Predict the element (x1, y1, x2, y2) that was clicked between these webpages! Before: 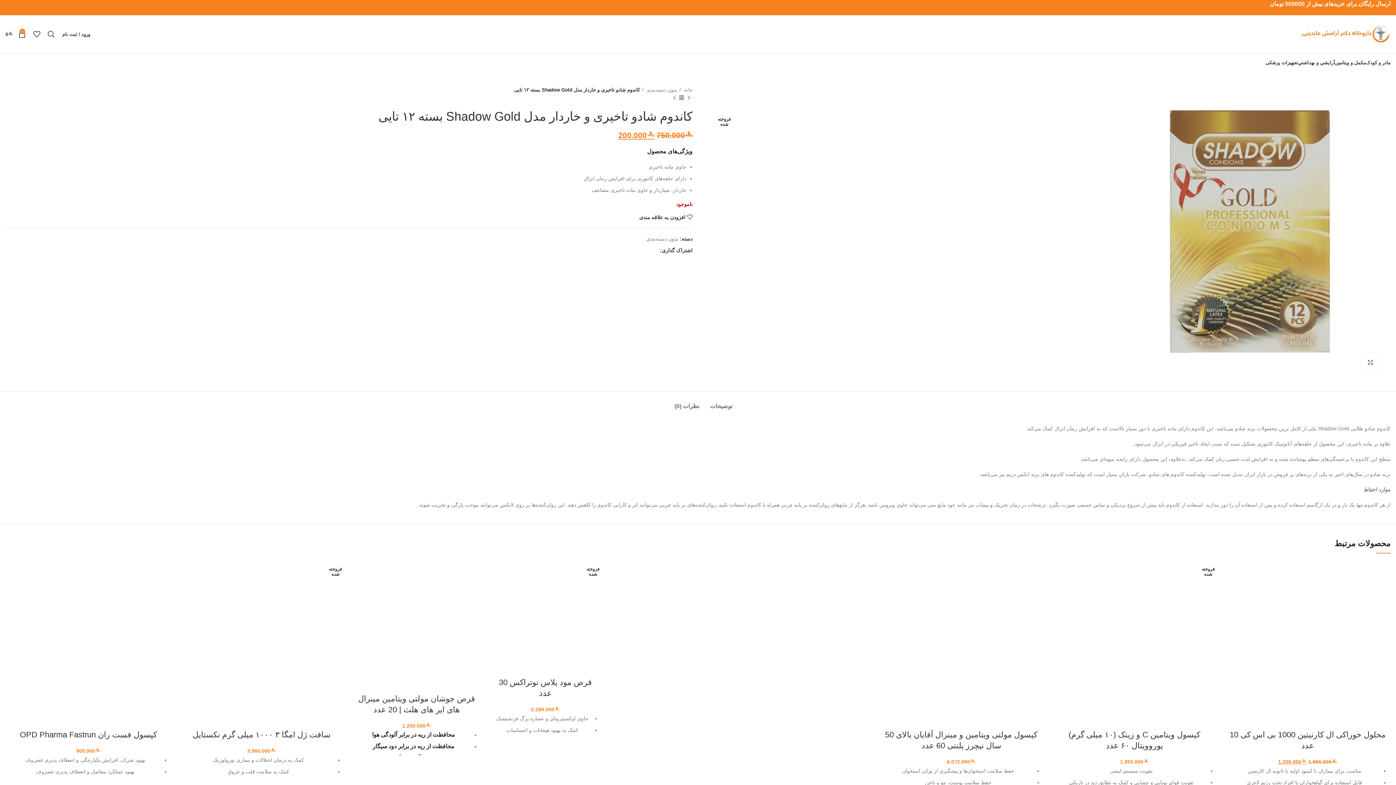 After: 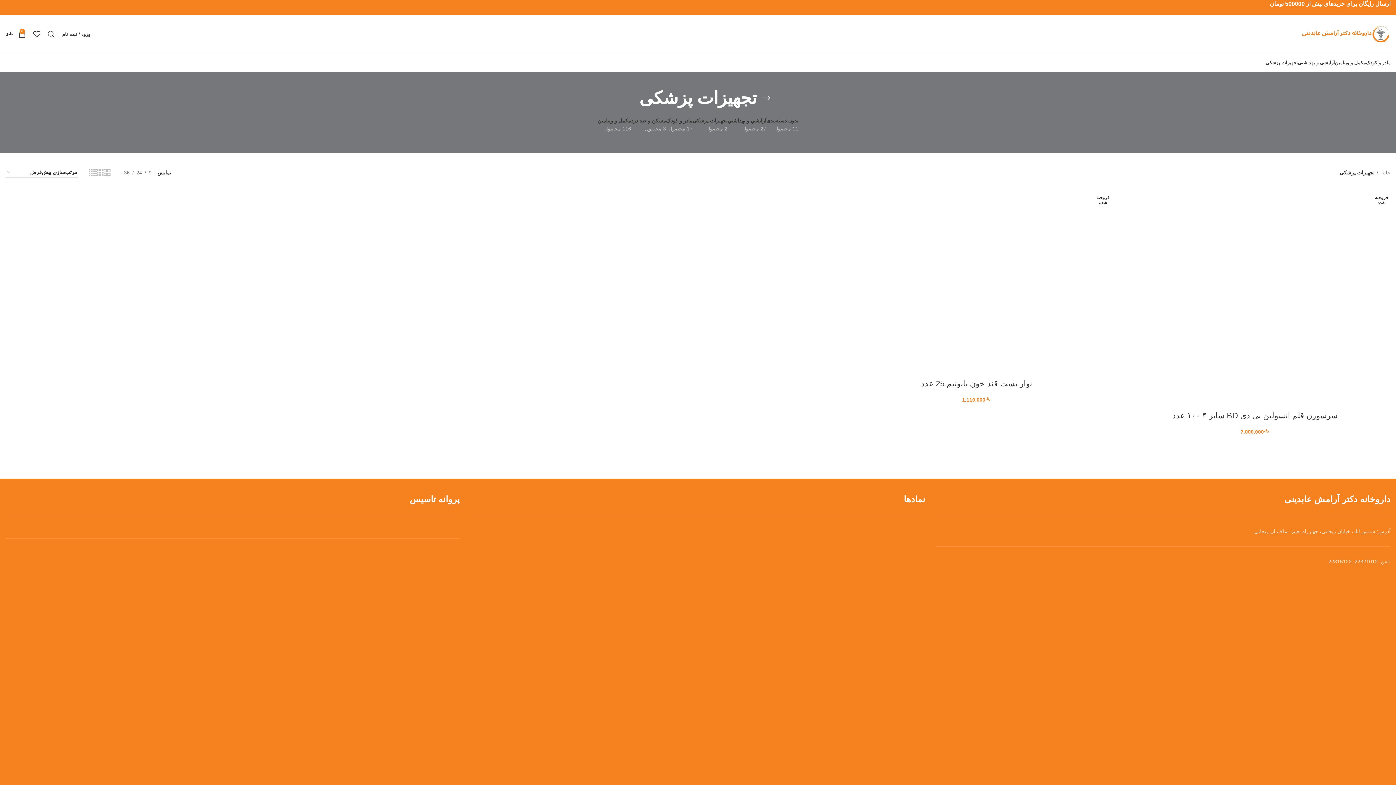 Action: label: تجهیزات پزشکی bbox: (1265, 55, 1298, 69)